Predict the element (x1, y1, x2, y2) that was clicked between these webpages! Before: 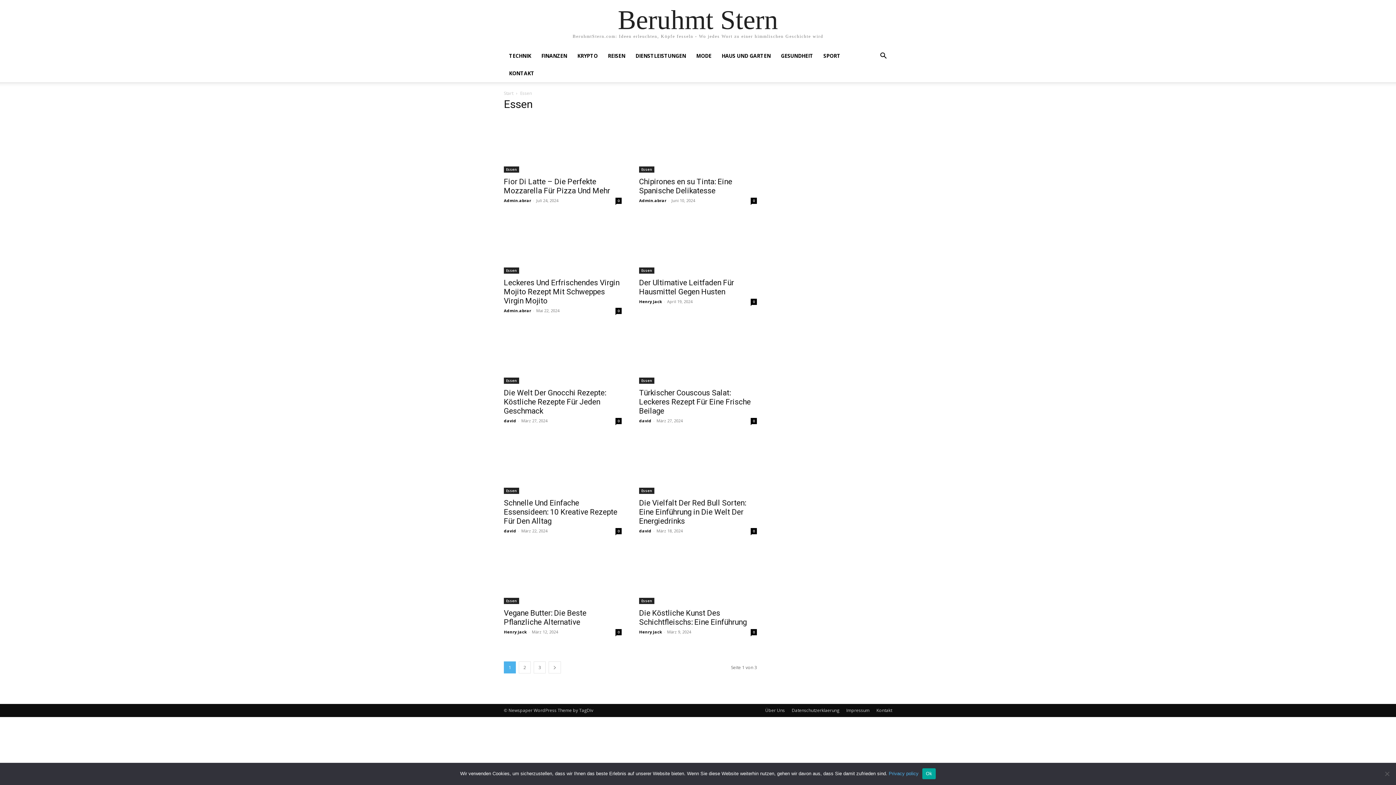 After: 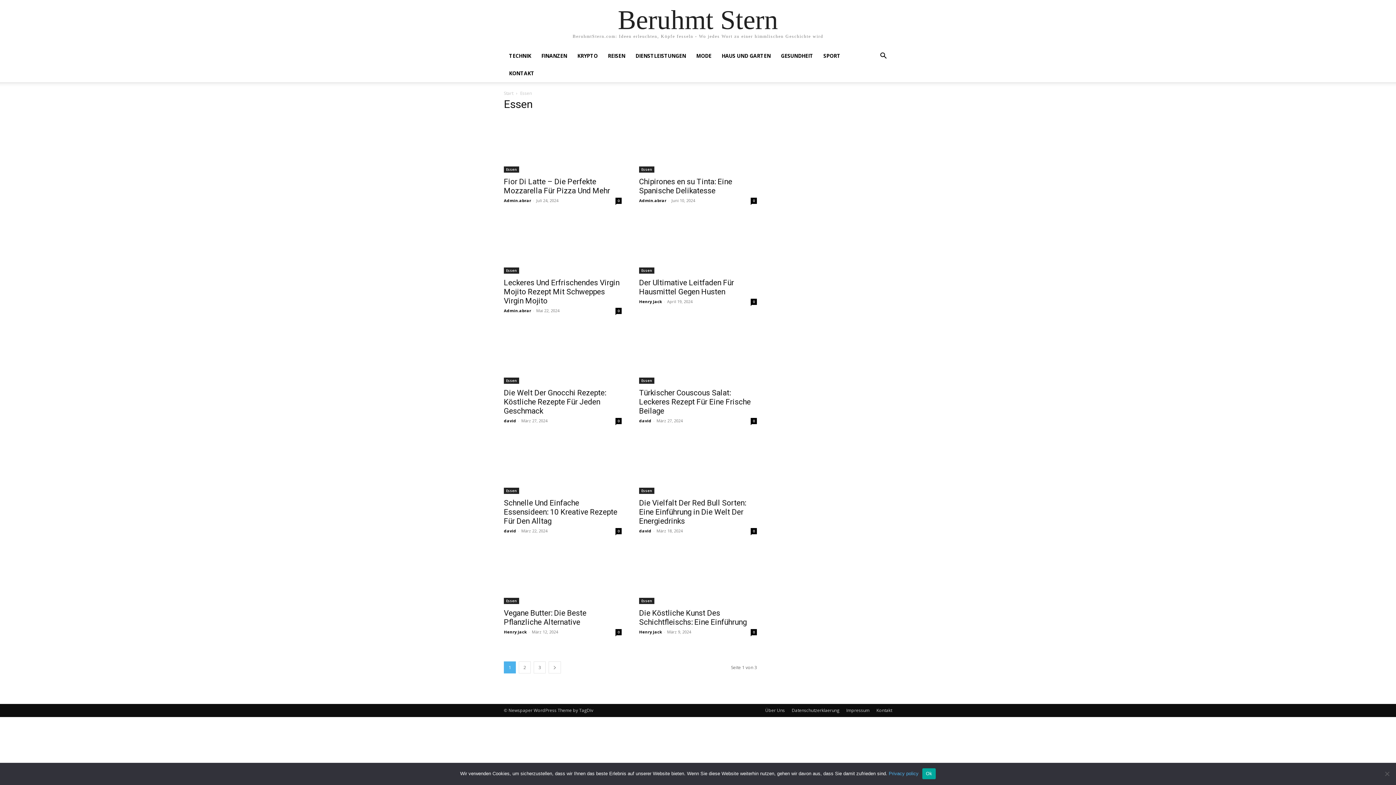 Action: bbox: (504, 598, 519, 604) label: Essen